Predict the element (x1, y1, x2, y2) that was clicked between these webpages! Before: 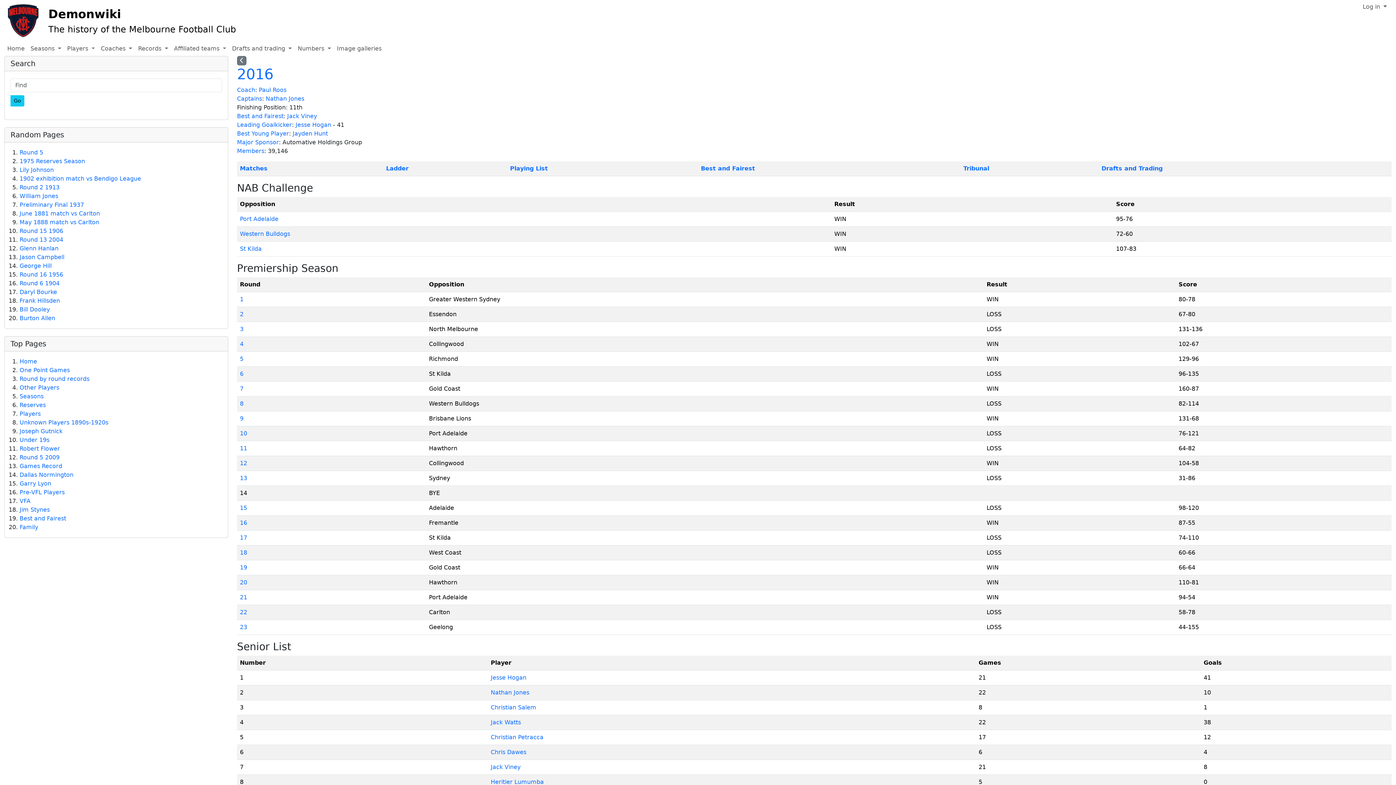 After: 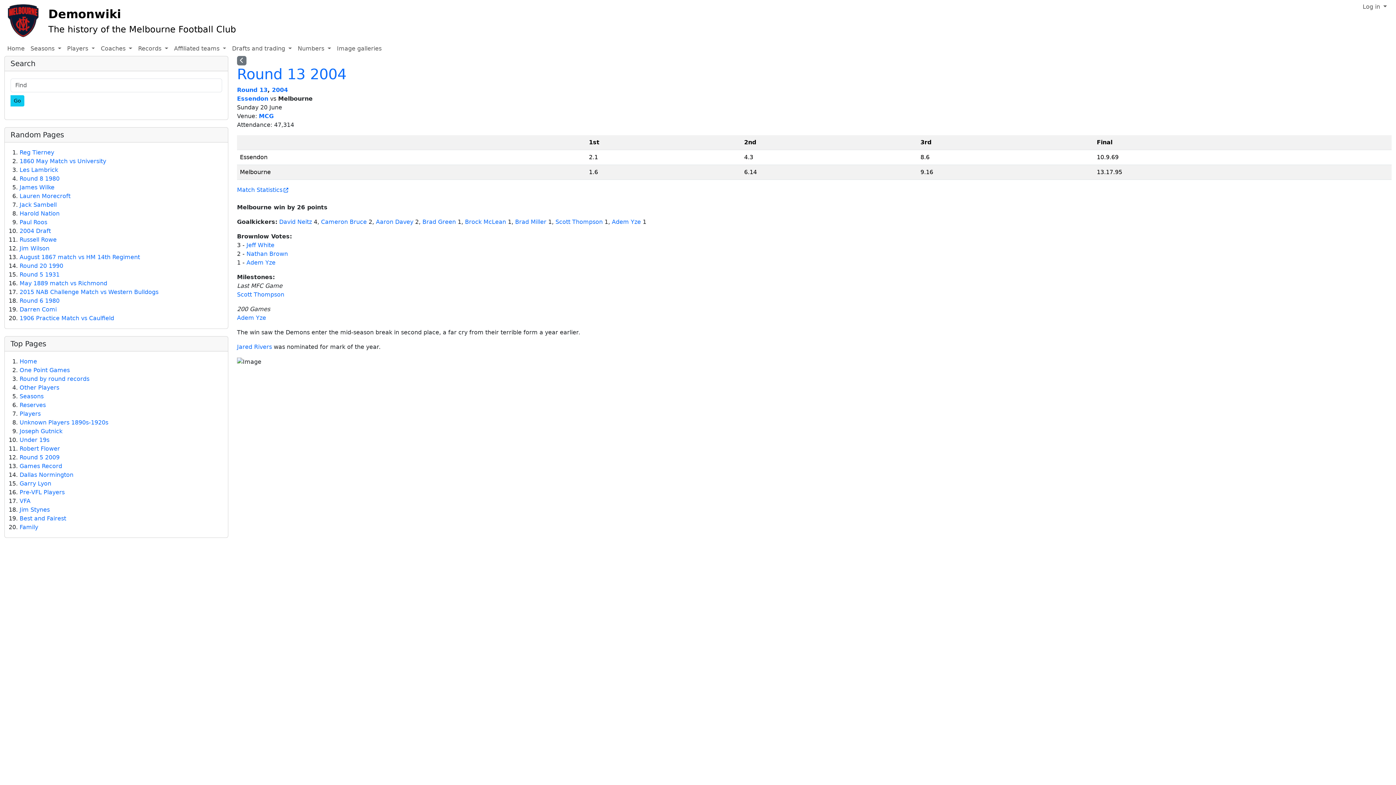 Action: bbox: (19, 236, 63, 243) label: Round 13 2004